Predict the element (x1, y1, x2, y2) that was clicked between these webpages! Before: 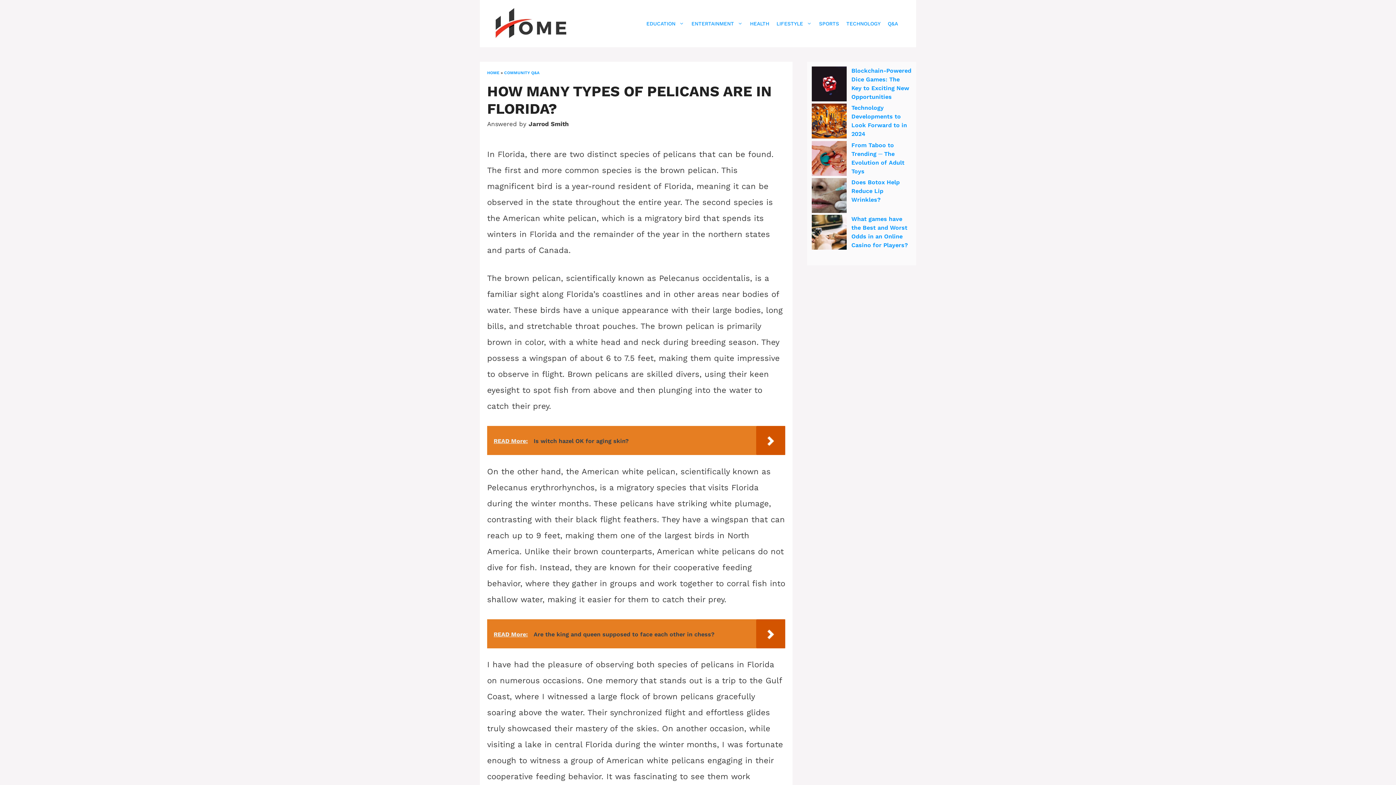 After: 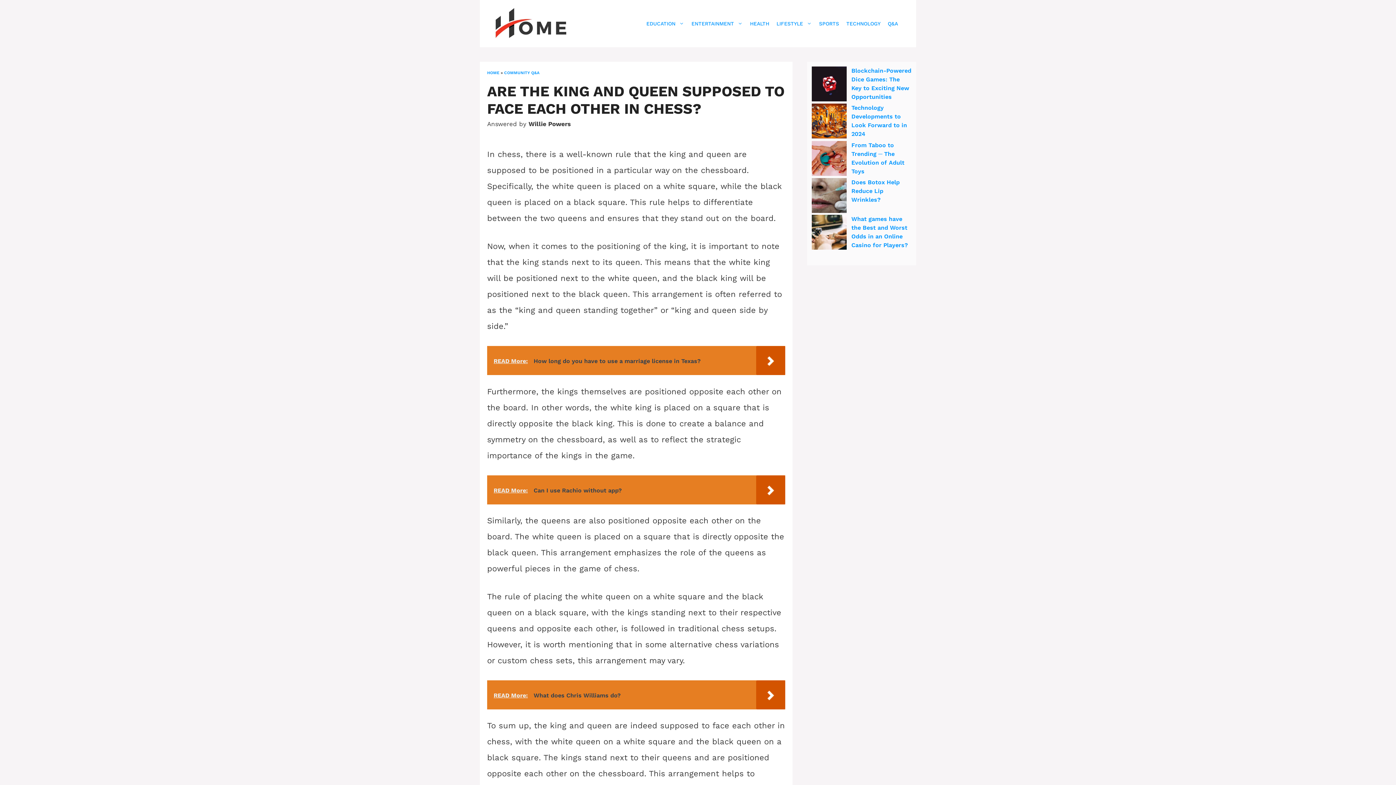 Action: label: READ More:  Are the king and queen supposed to face each other in chess? bbox: (487, 619, 785, 648)